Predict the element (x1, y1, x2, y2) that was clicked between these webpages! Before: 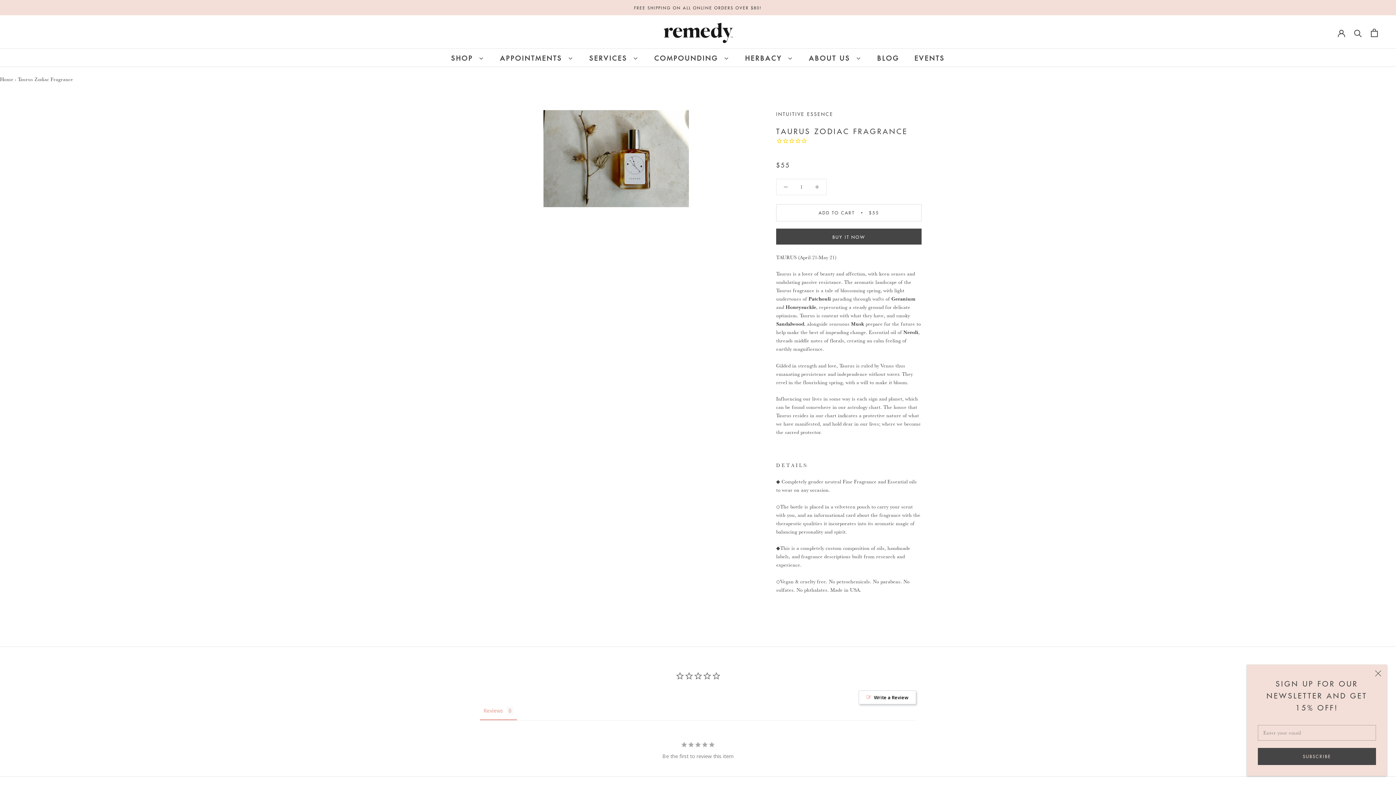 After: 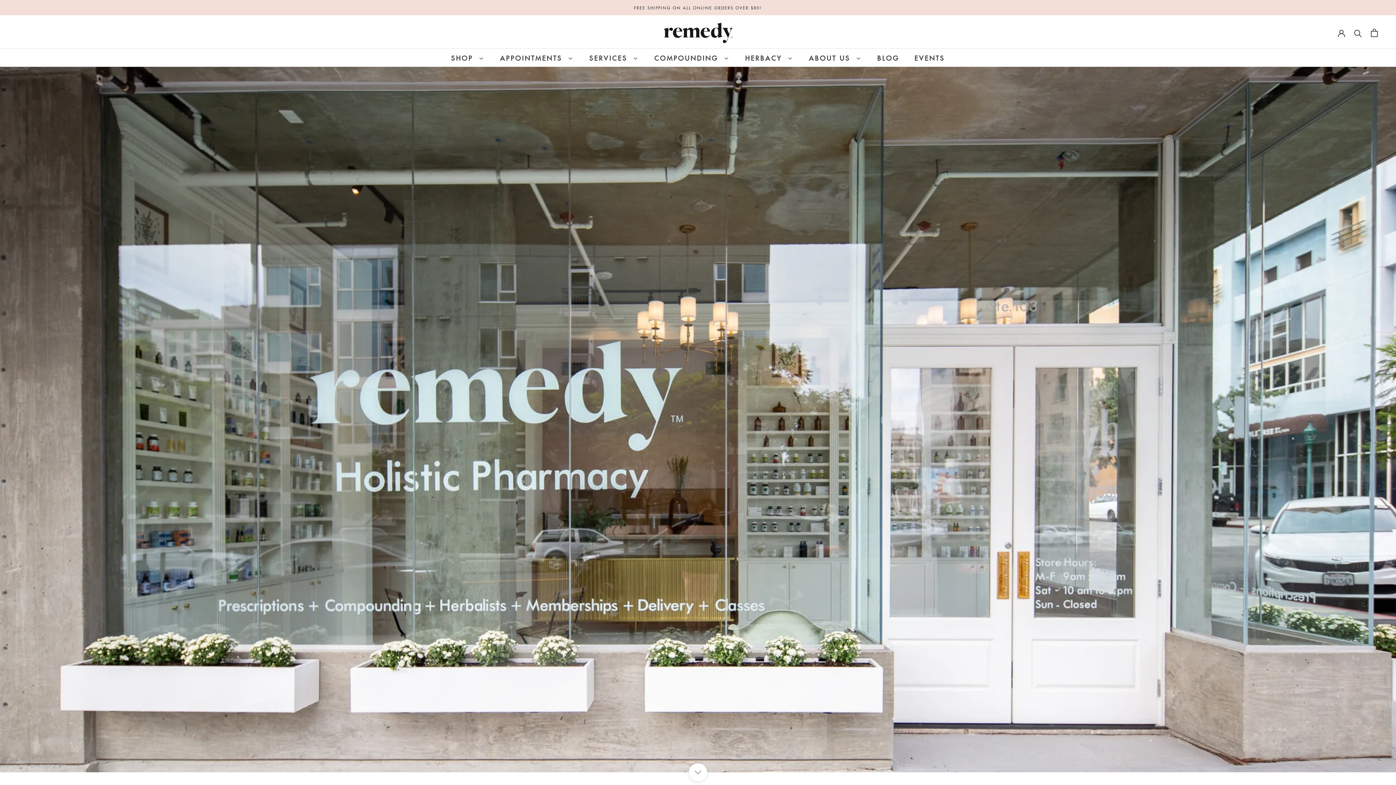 Action: bbox: (0, 76, 13, 82) label: Home